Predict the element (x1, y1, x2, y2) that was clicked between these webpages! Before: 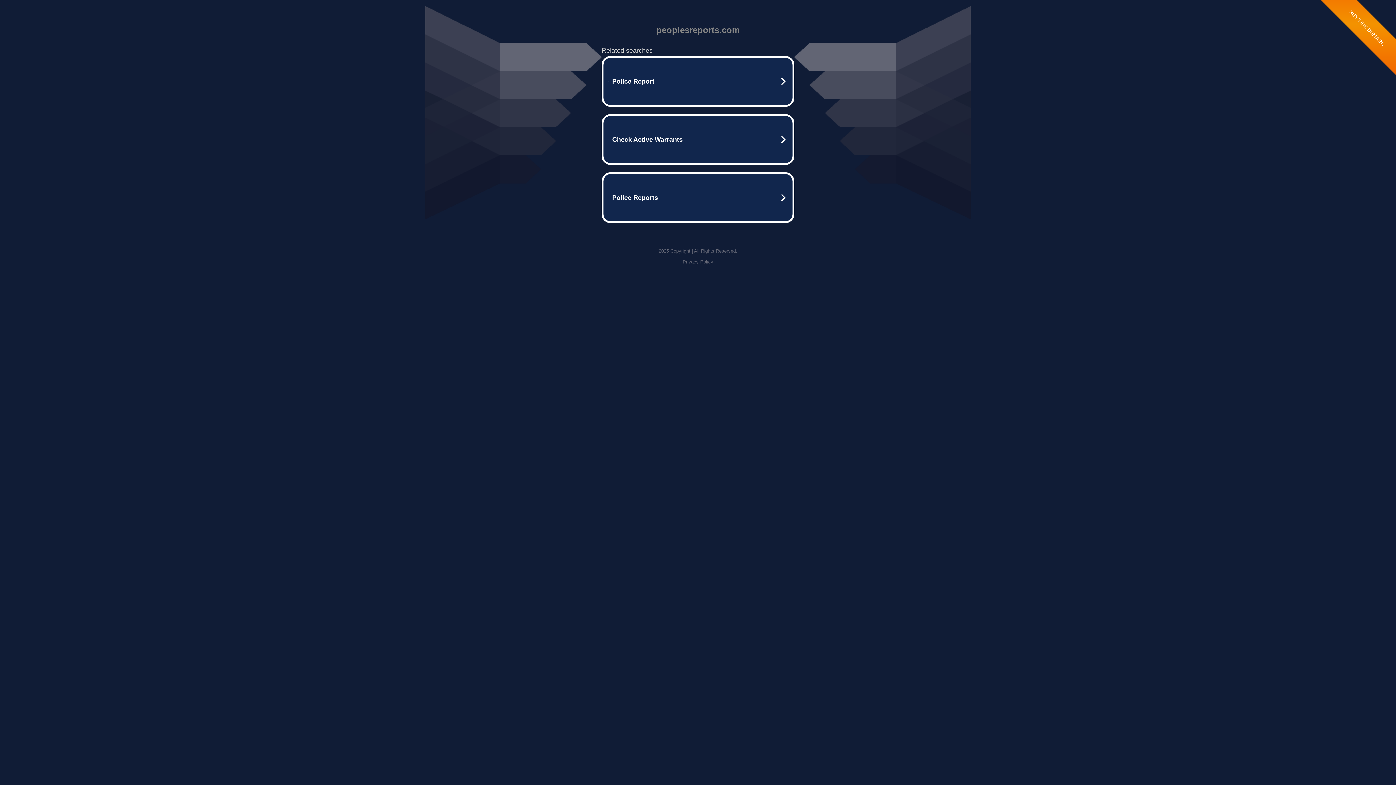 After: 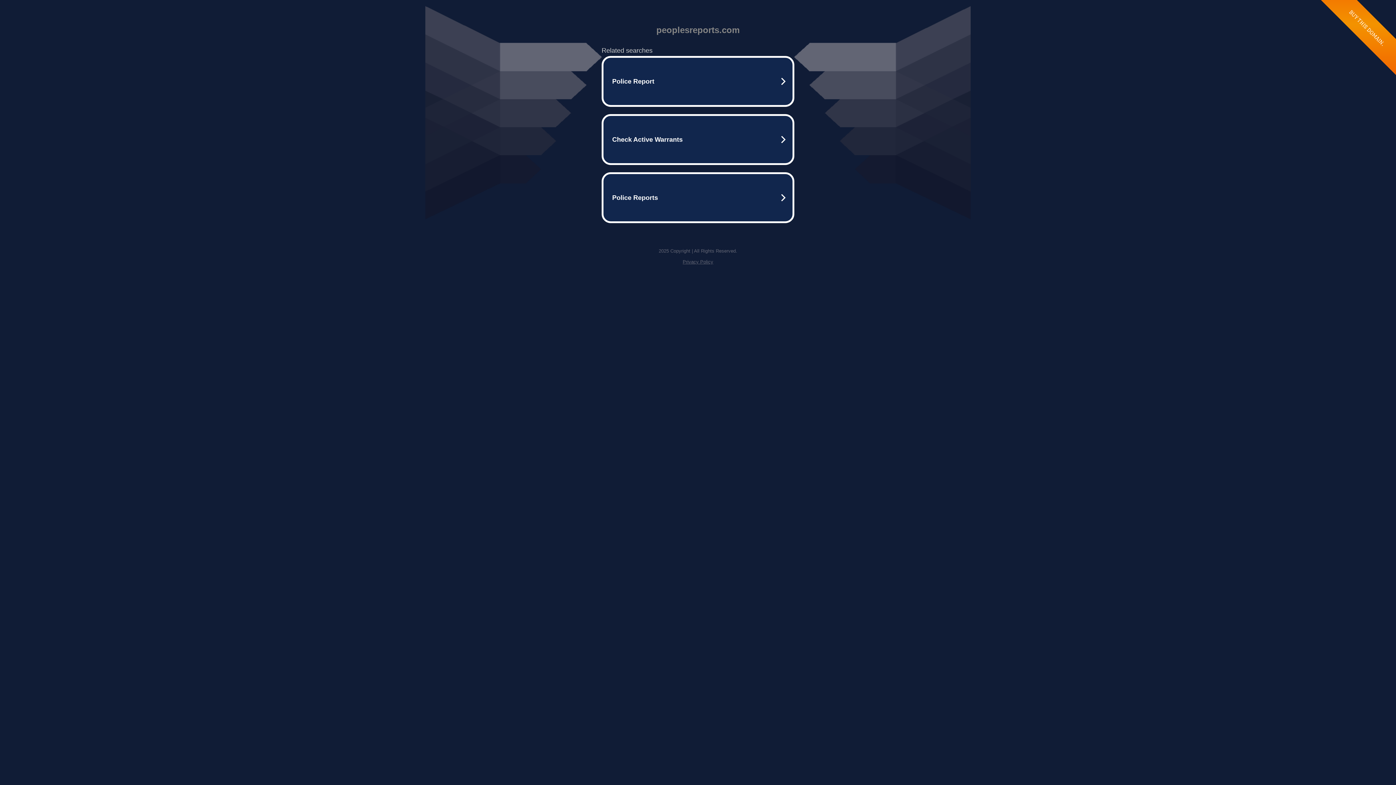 Action: bbox: (682, 259, 713, 264) label: Privacy Policy